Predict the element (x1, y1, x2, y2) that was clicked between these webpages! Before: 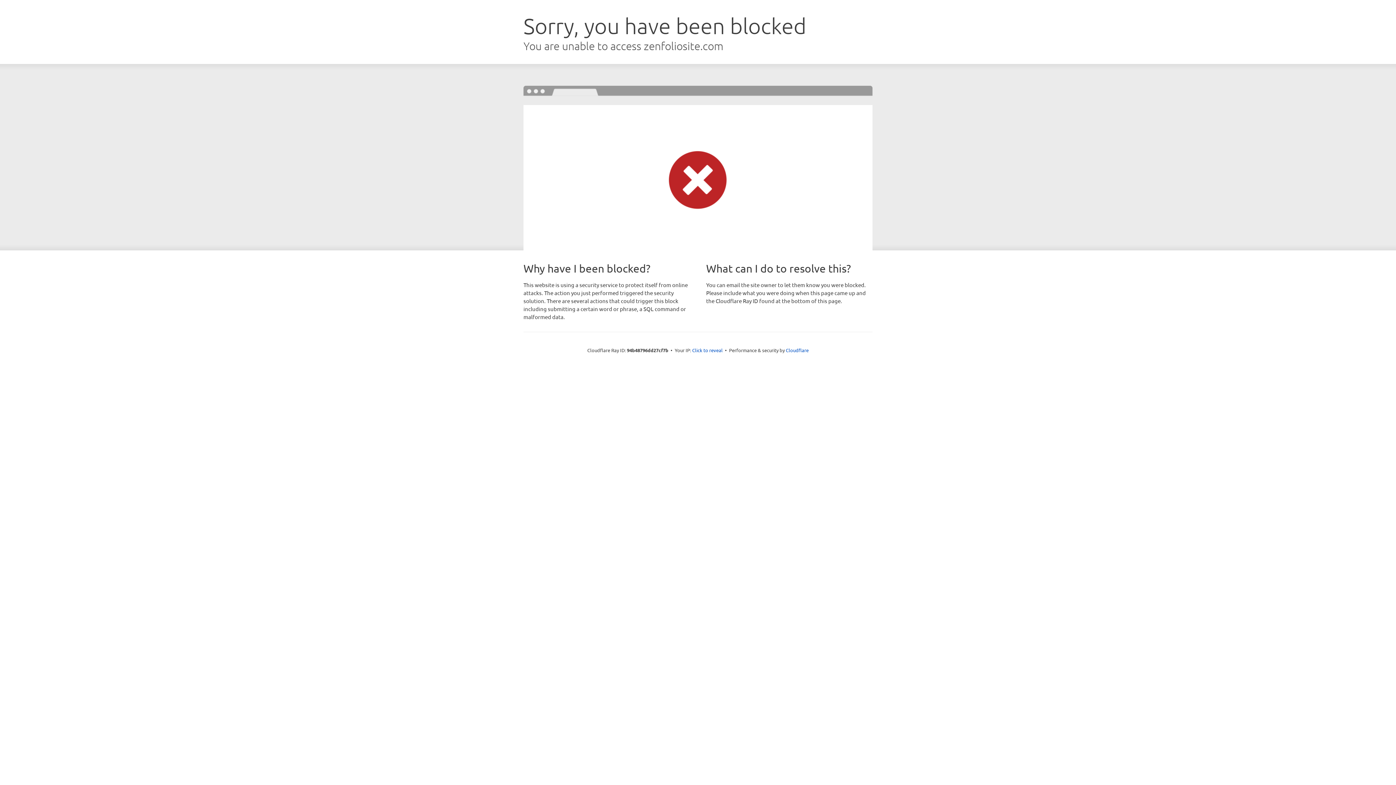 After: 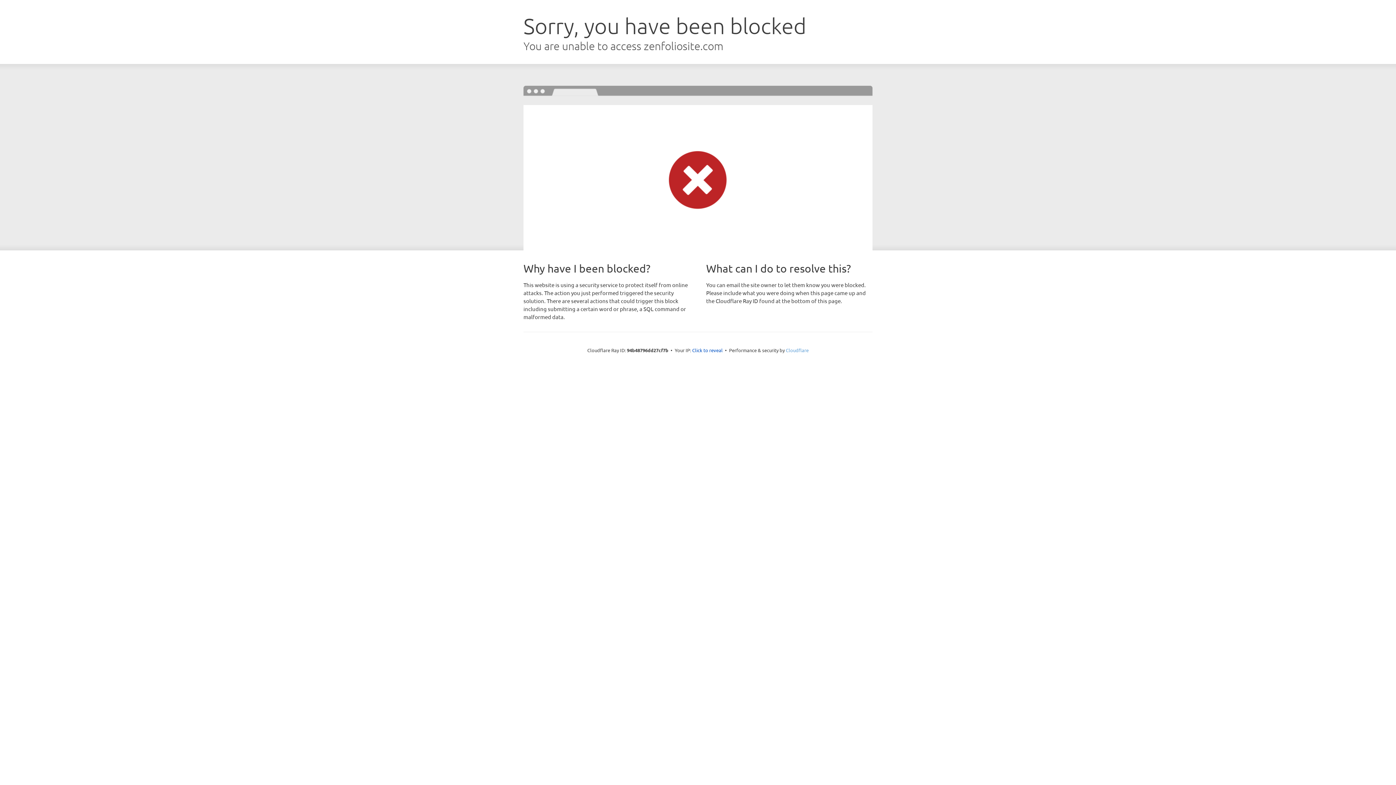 Action: label: Cloudflare bbox: (786, 347, 808, 353)